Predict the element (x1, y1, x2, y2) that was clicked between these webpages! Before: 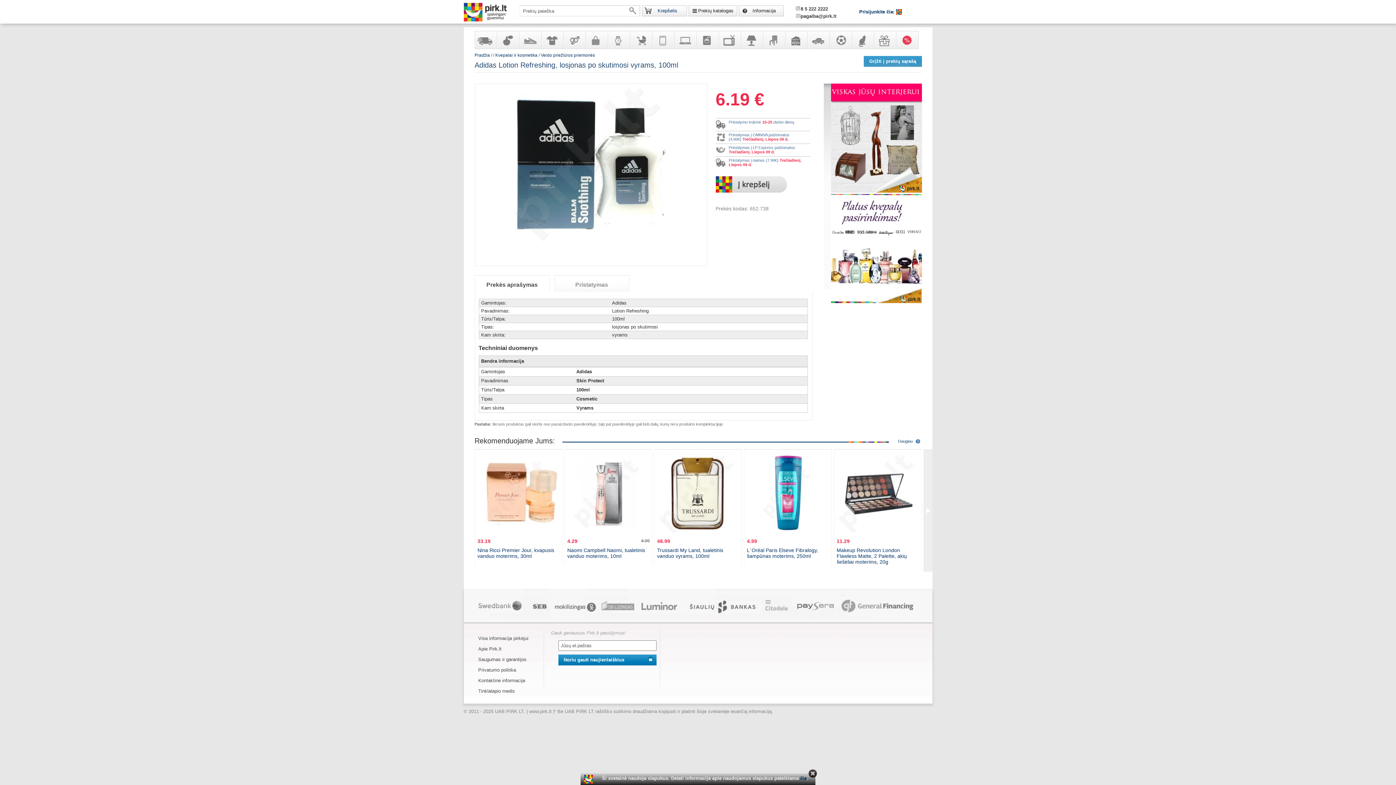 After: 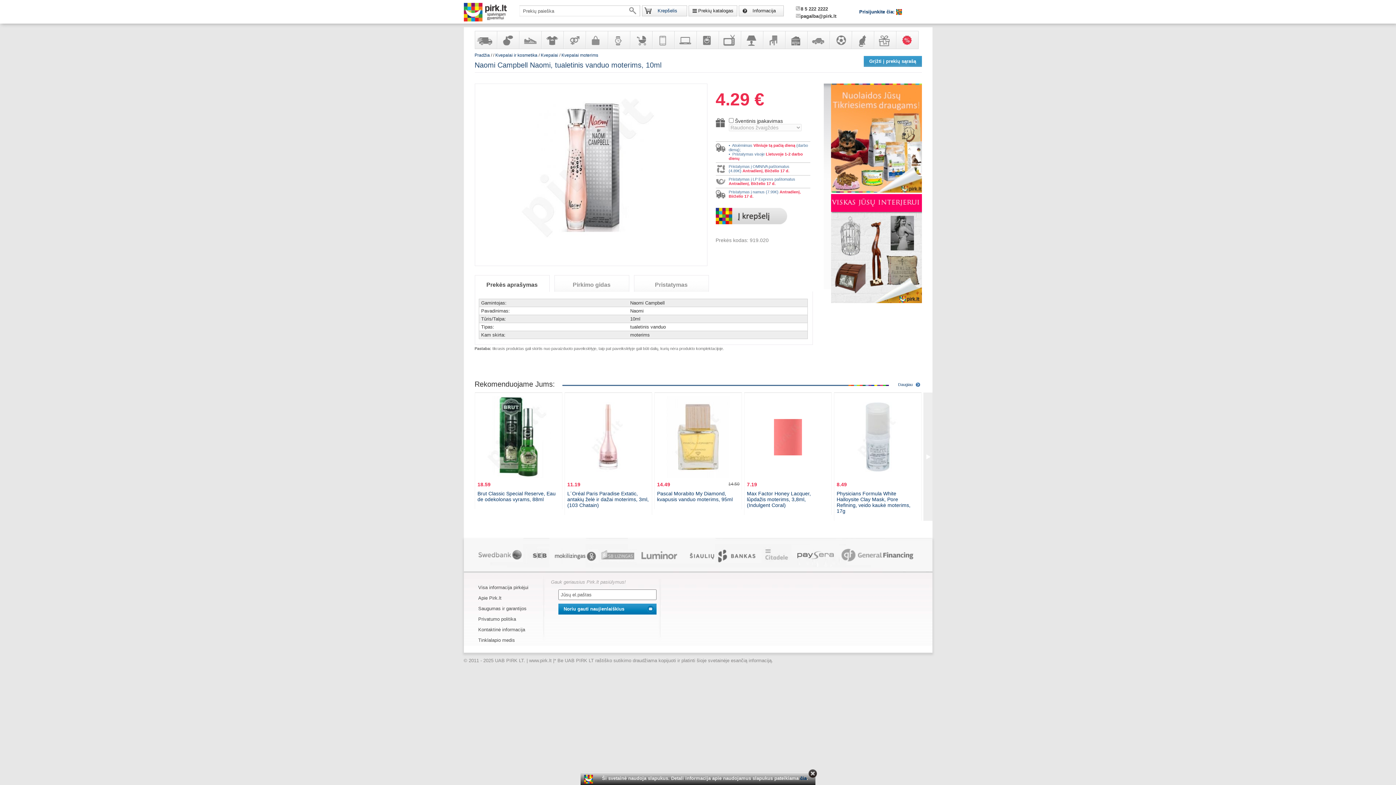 Action: bbox: (572, 529, 644, 536)